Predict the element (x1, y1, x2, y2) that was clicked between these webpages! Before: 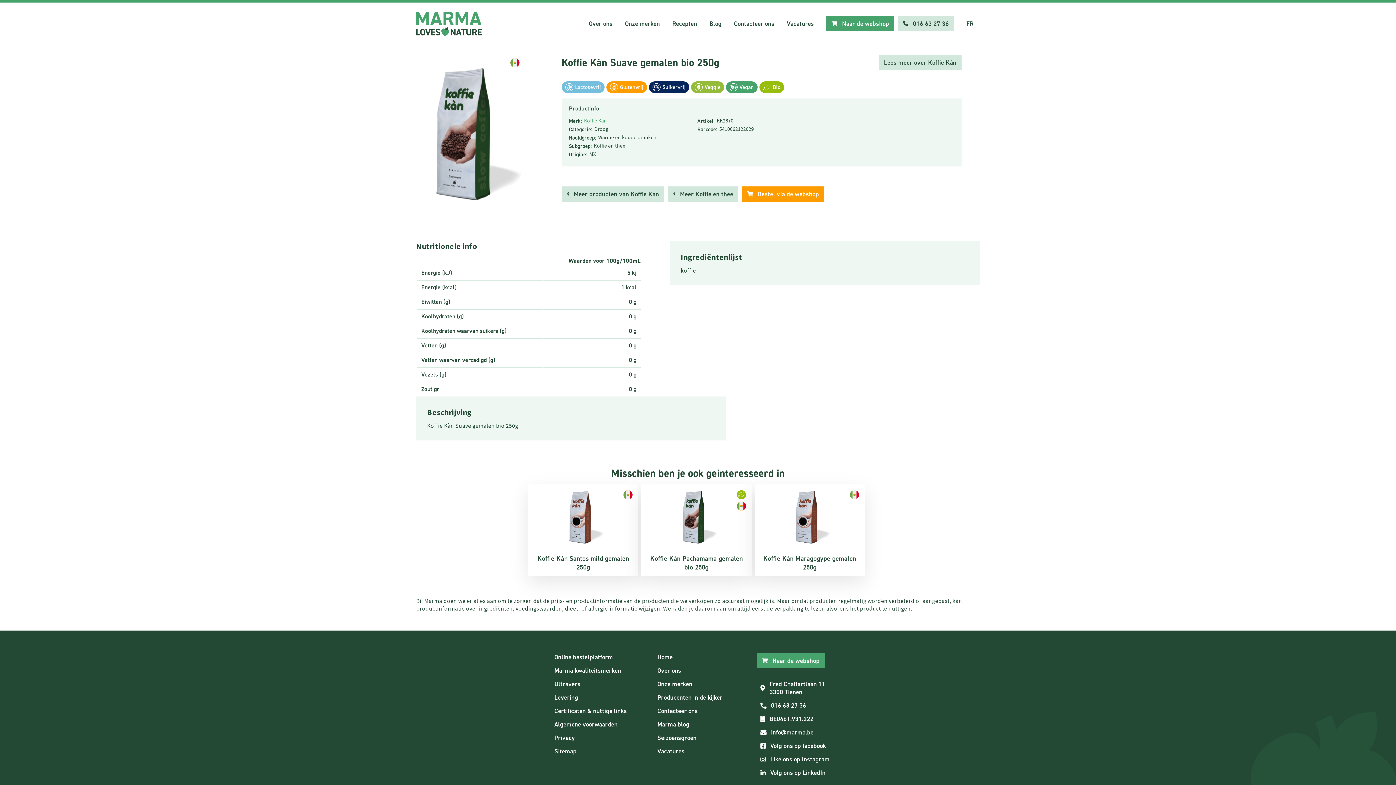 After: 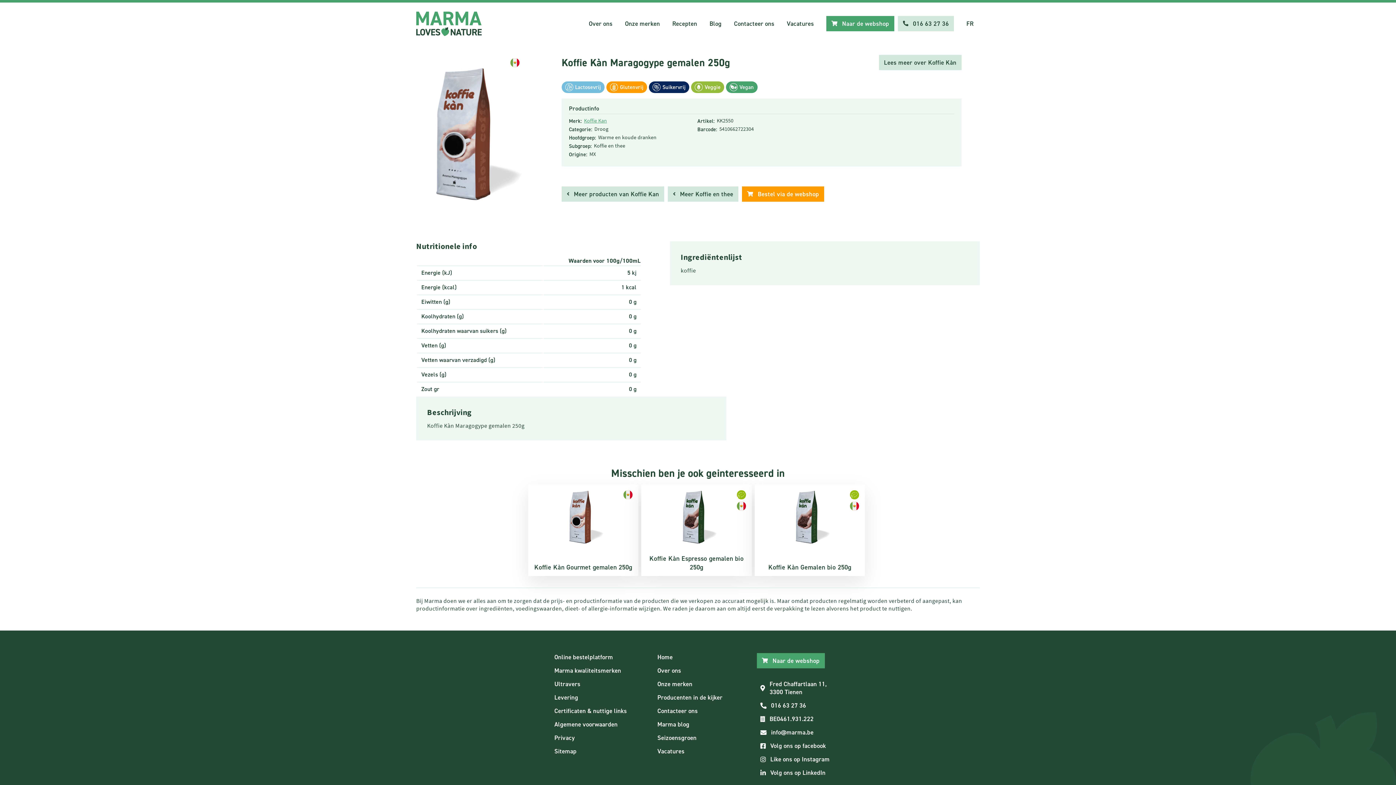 Action: bbox: (754, 484, 865, 550)